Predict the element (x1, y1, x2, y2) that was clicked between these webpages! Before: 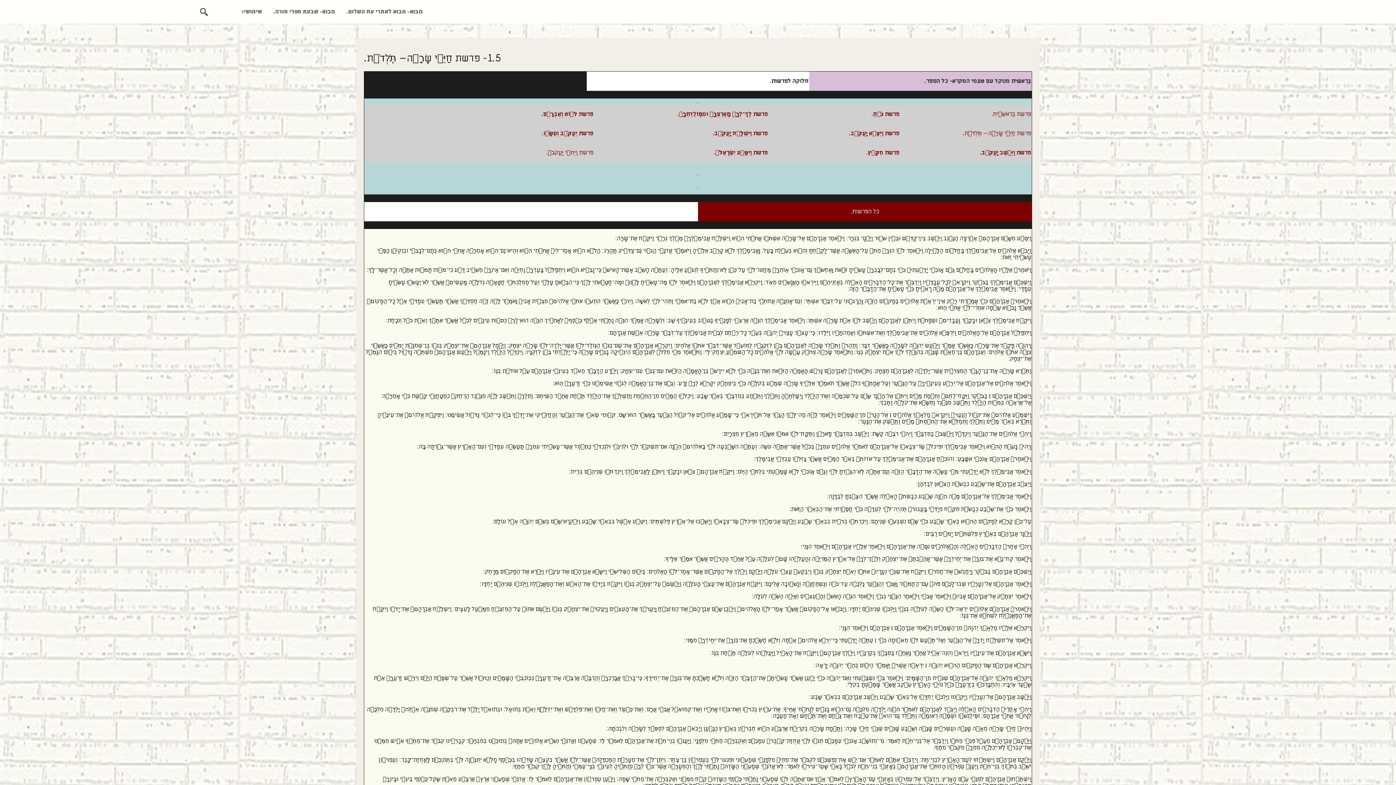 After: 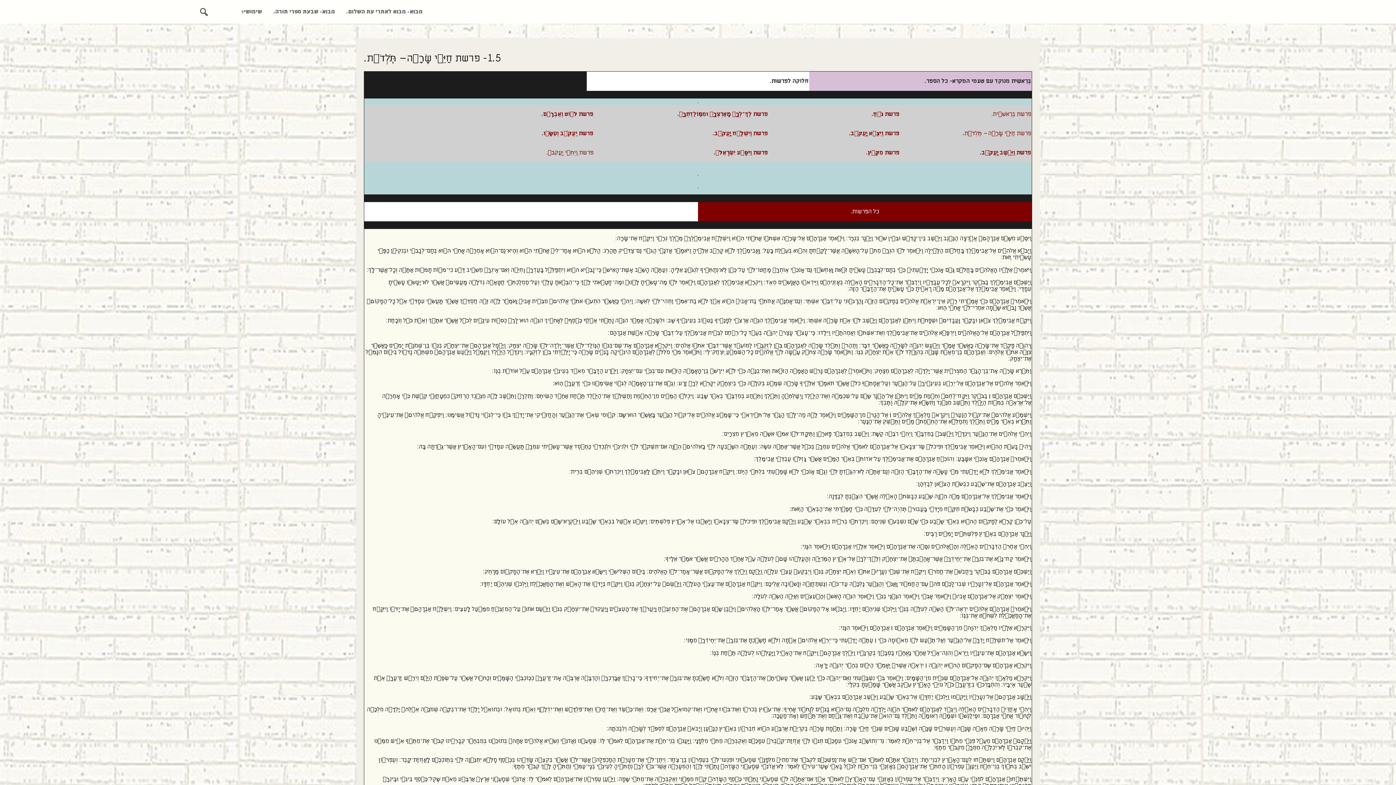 Action: label: פרשת וַיְחִ֤י יַֽעֲקֹב֙. bbox: (546, 148, 593, 156)